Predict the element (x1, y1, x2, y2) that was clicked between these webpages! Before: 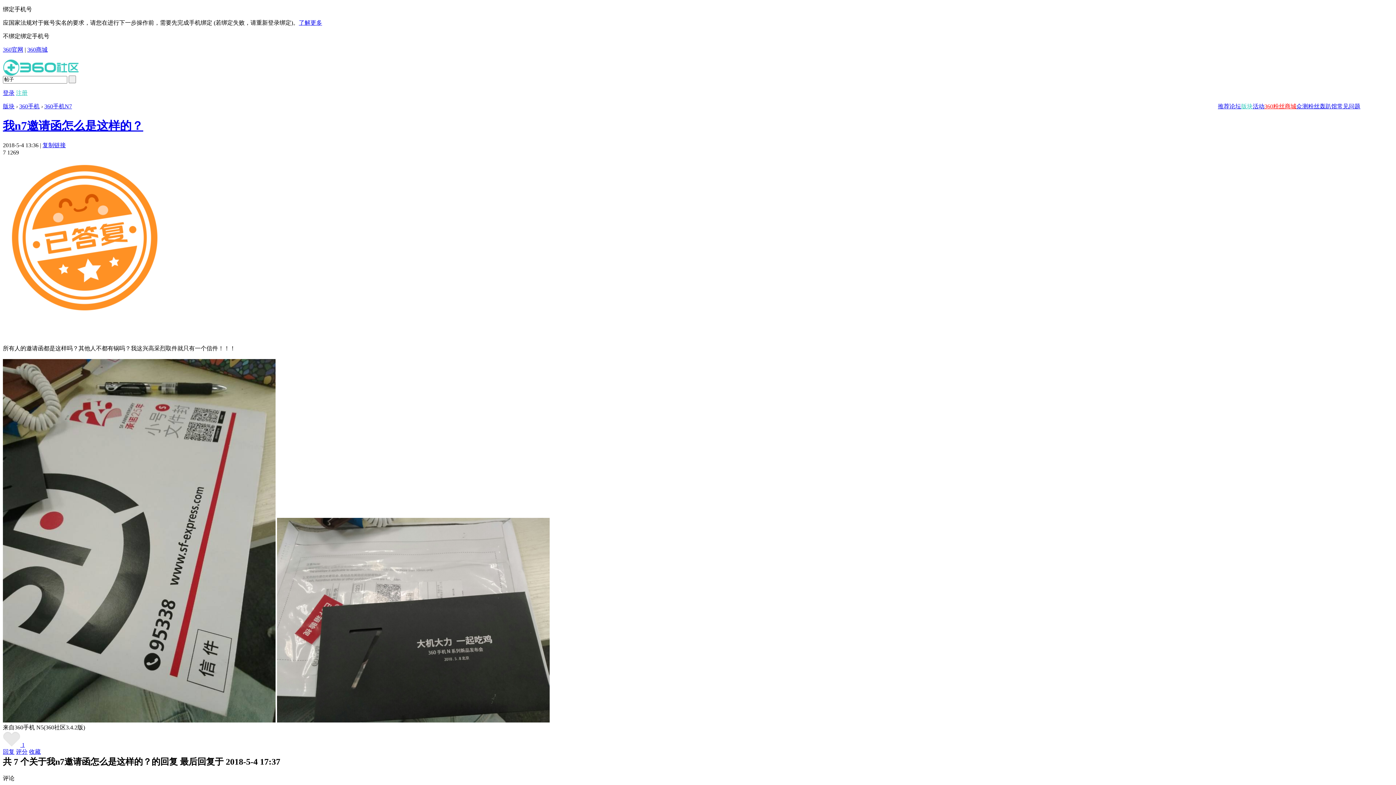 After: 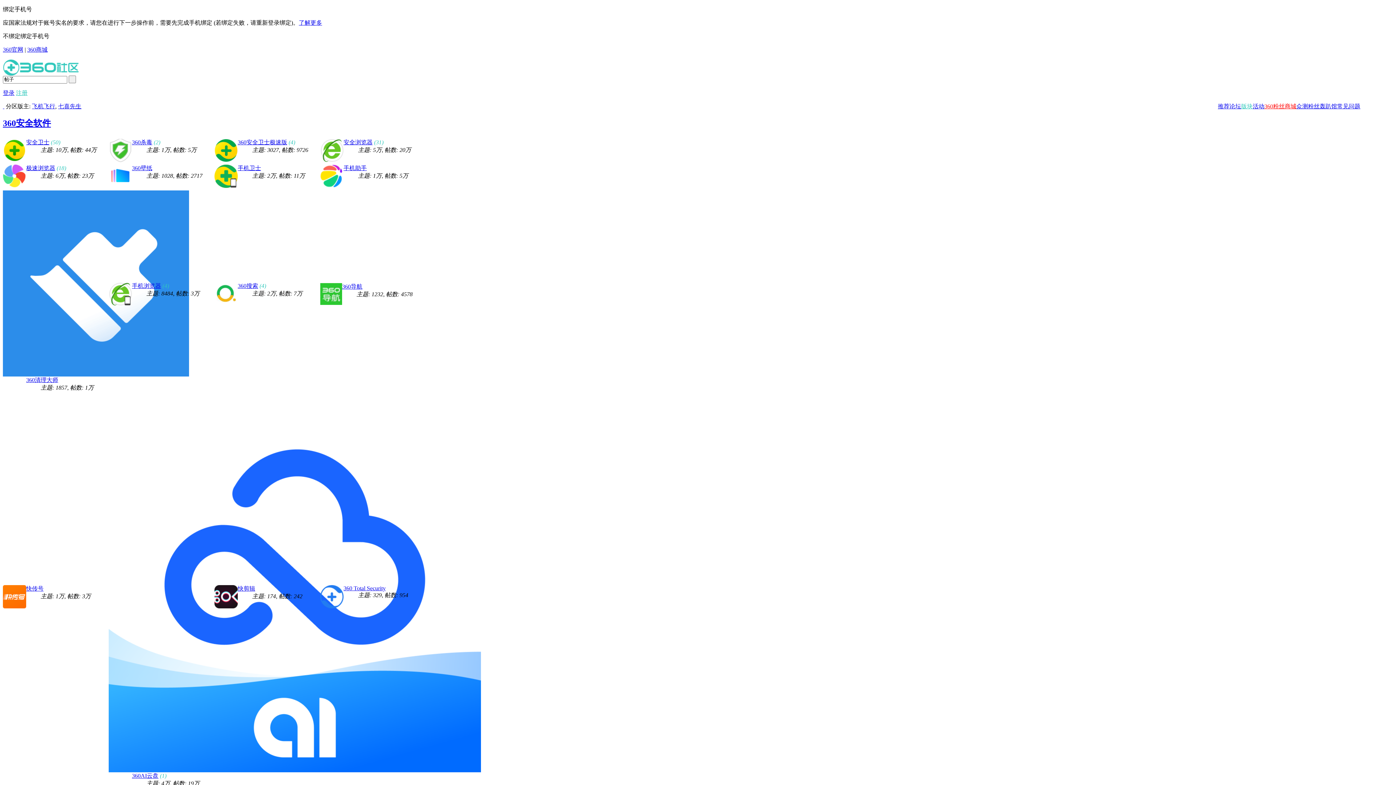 Action: label: 版块 bbox: (2, 103, 14, 109)